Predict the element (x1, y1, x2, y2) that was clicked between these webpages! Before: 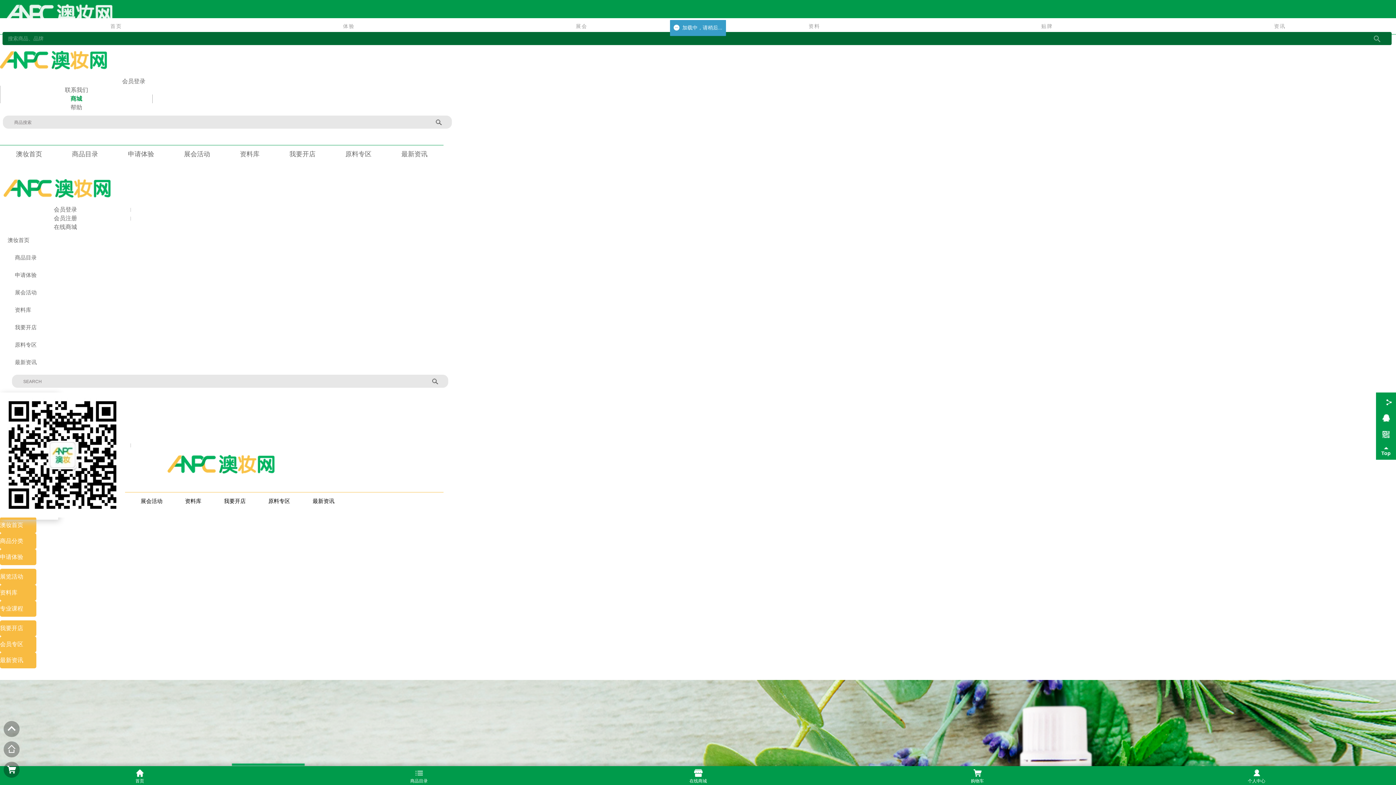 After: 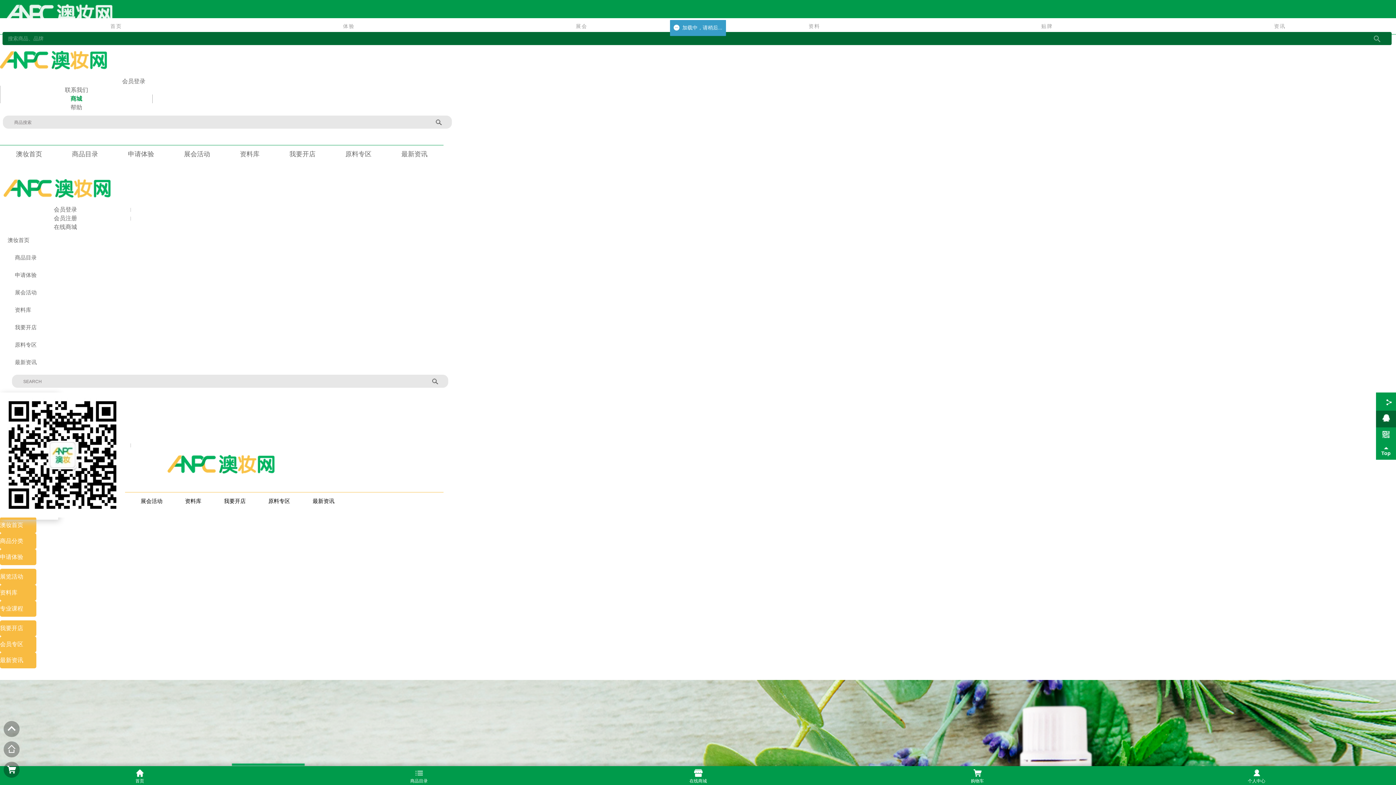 Action: bbox: (1382, 417, 1390, 422)